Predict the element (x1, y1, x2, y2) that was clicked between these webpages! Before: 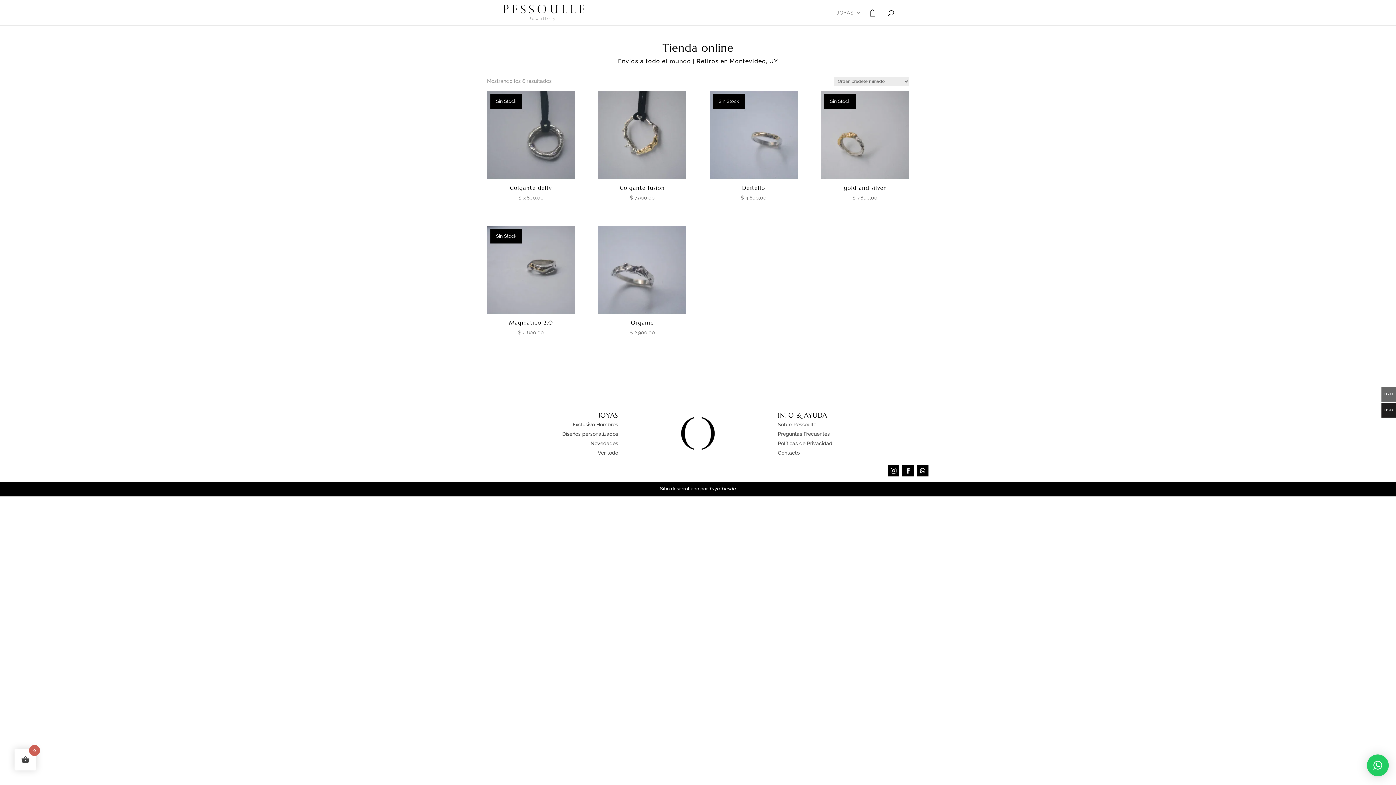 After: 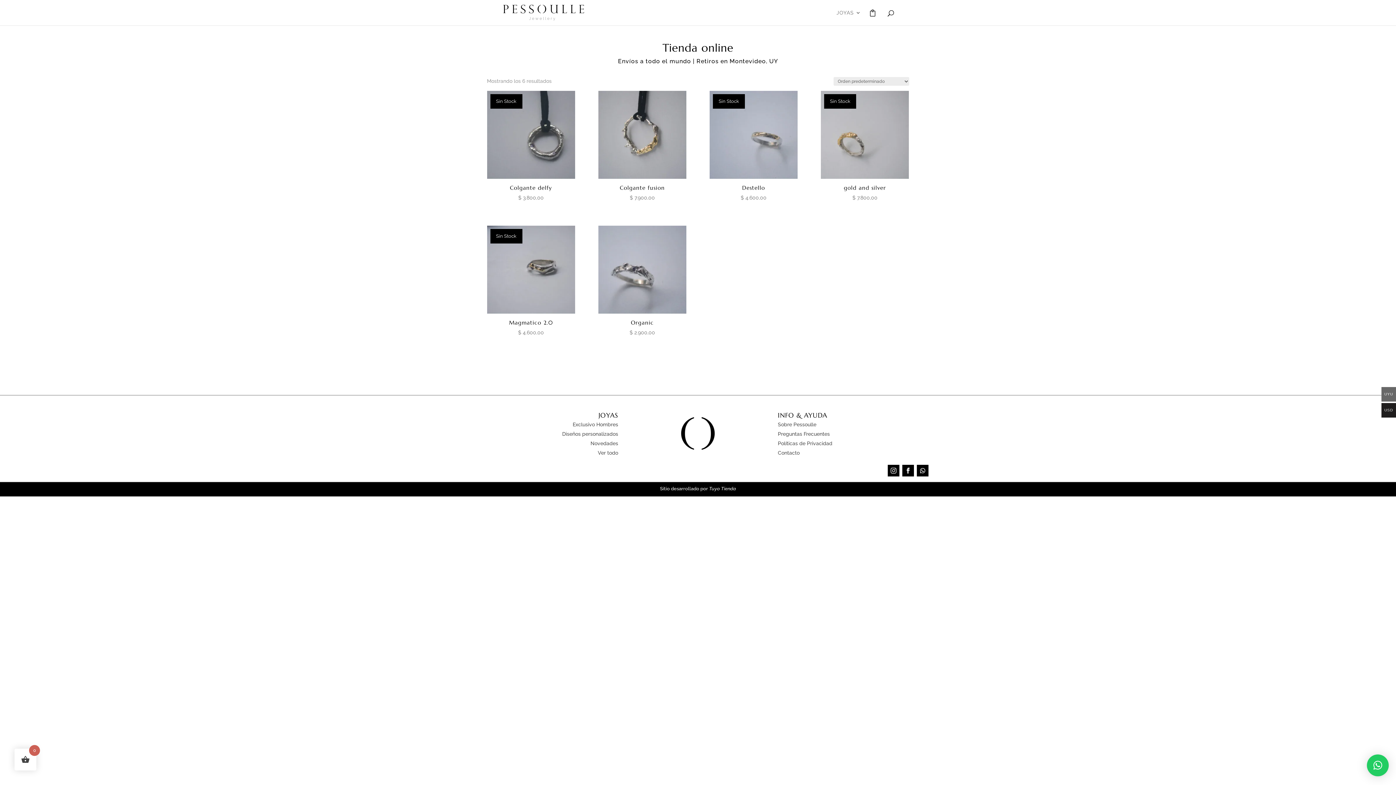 Action: bbox: (887, 465, 899, 476)